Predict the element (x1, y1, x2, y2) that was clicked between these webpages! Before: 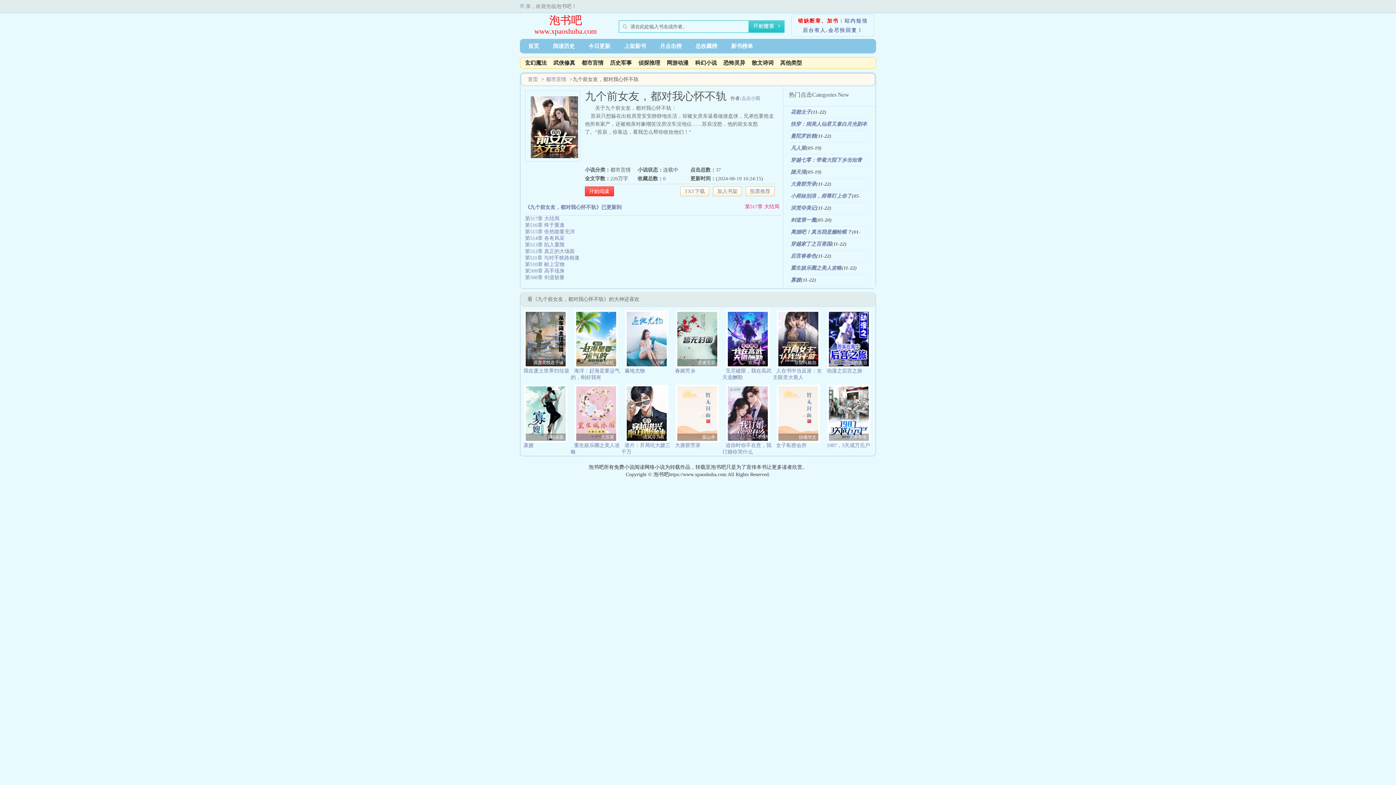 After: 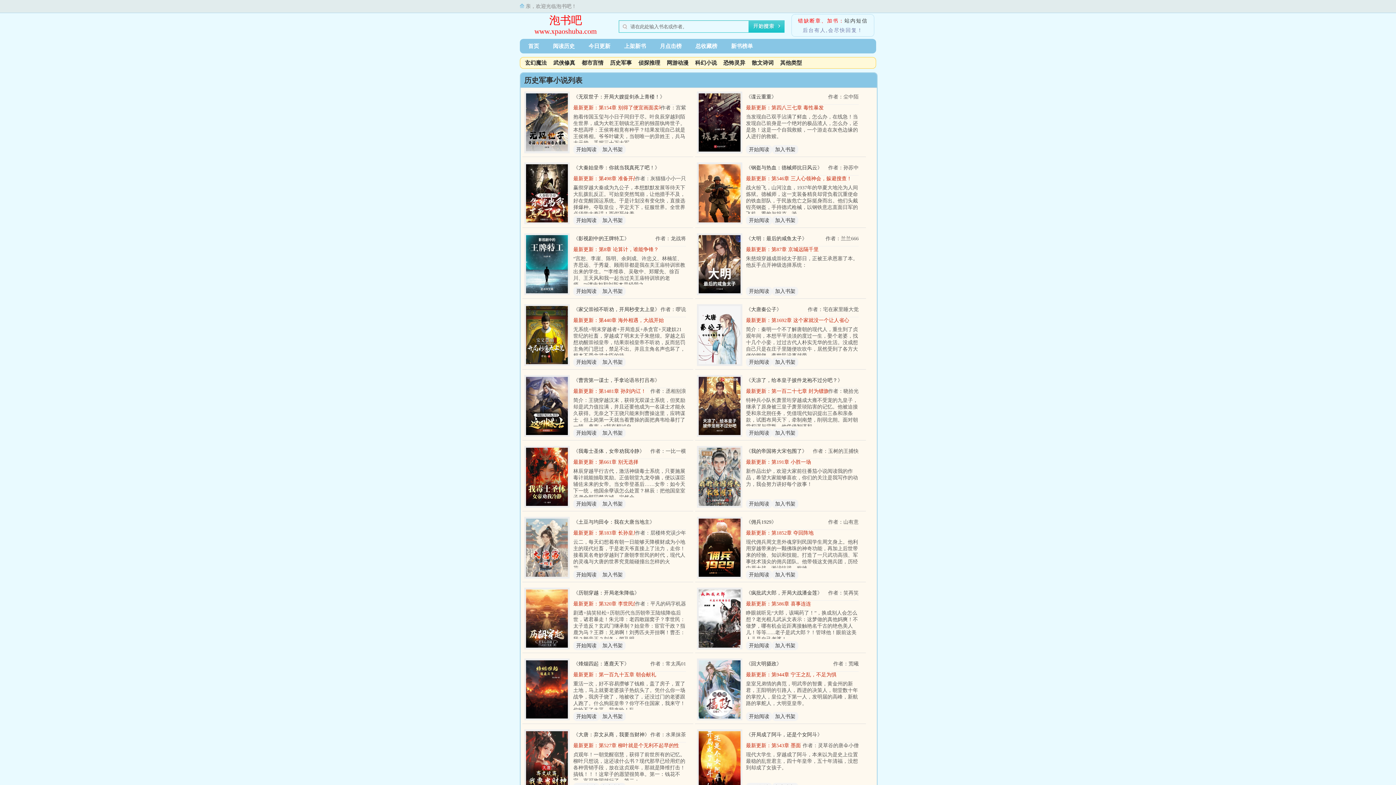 Action: bbox: (608, 58, 633, 67) label: 历史军事